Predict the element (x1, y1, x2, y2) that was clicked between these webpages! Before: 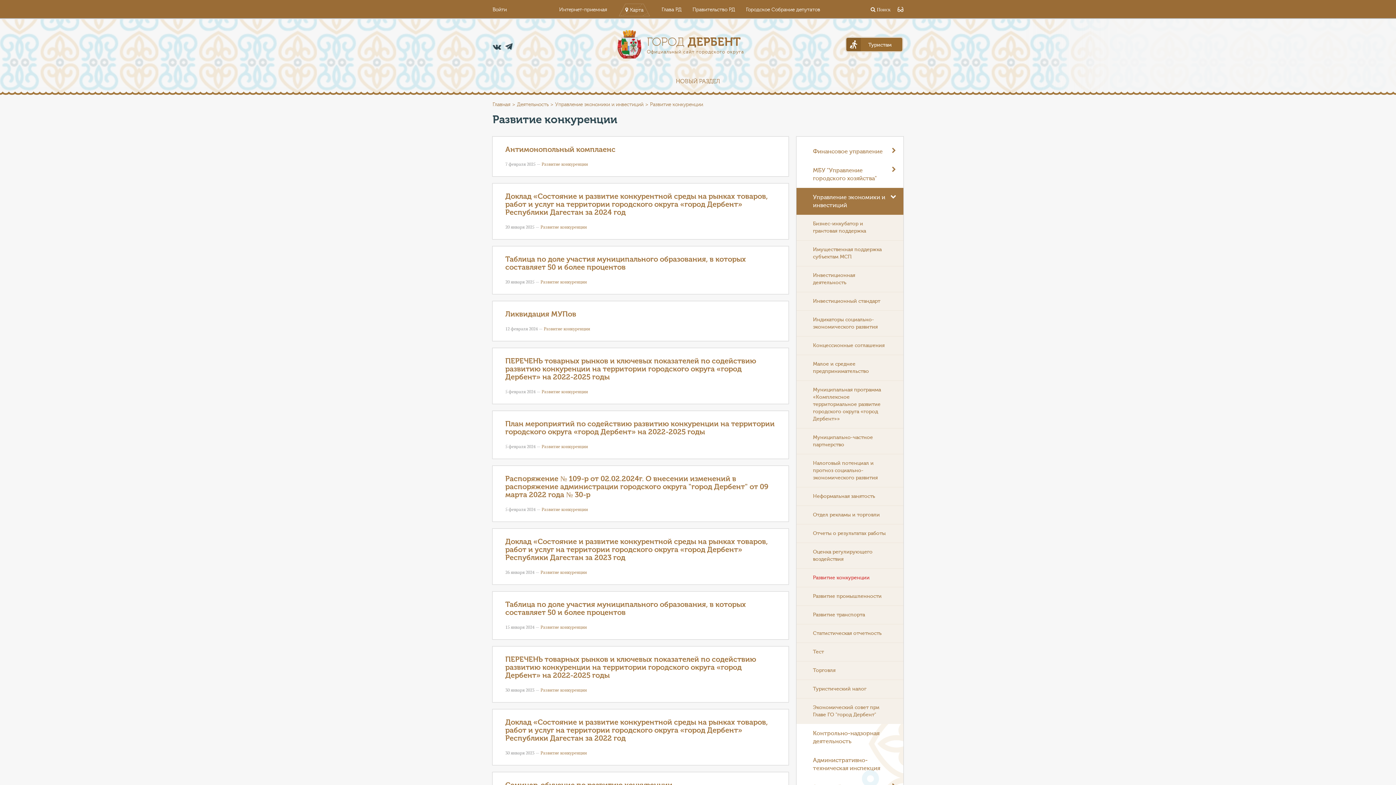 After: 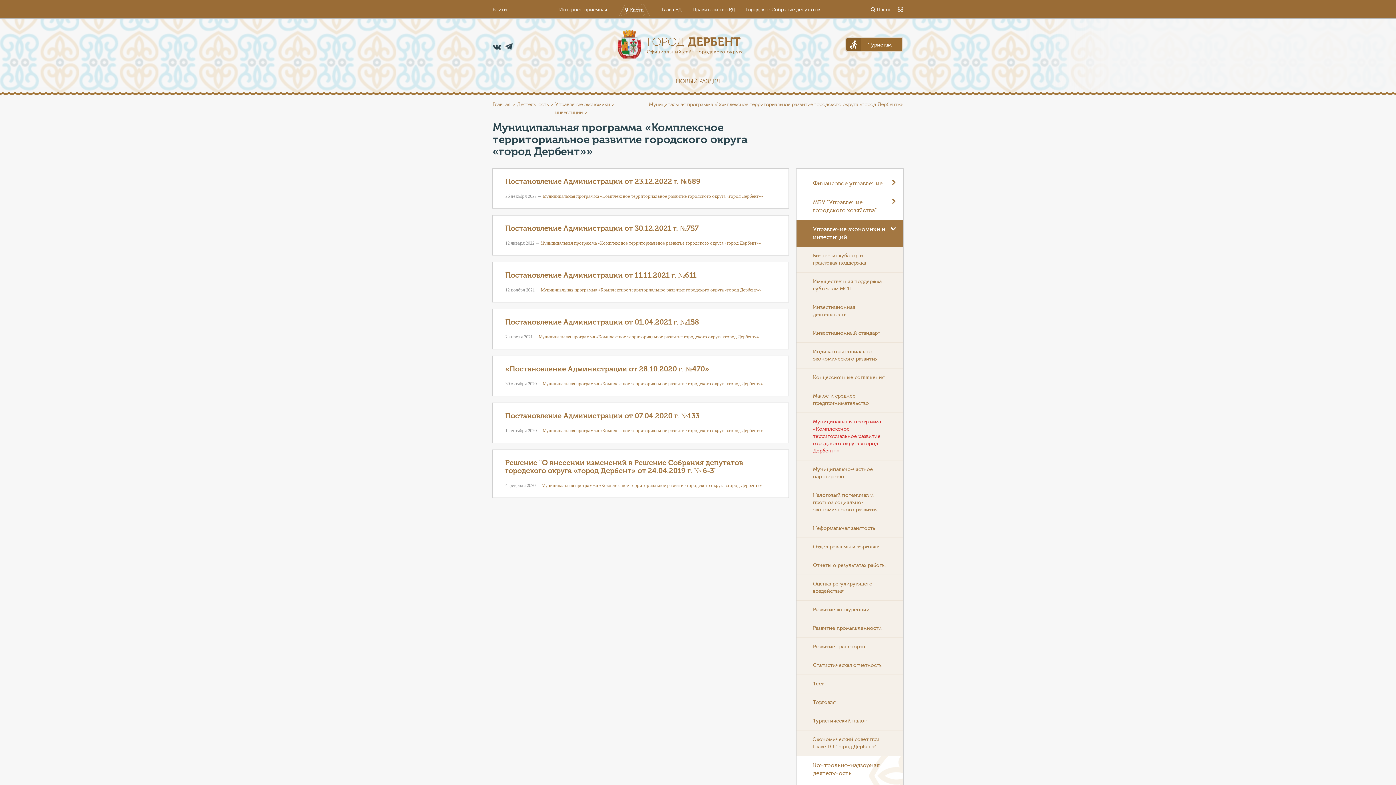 Action: bbox: (796, 381, 903, 428) label: Муниципальная программа «Комплексное территориальное развитие городского округа «город Дербент»»